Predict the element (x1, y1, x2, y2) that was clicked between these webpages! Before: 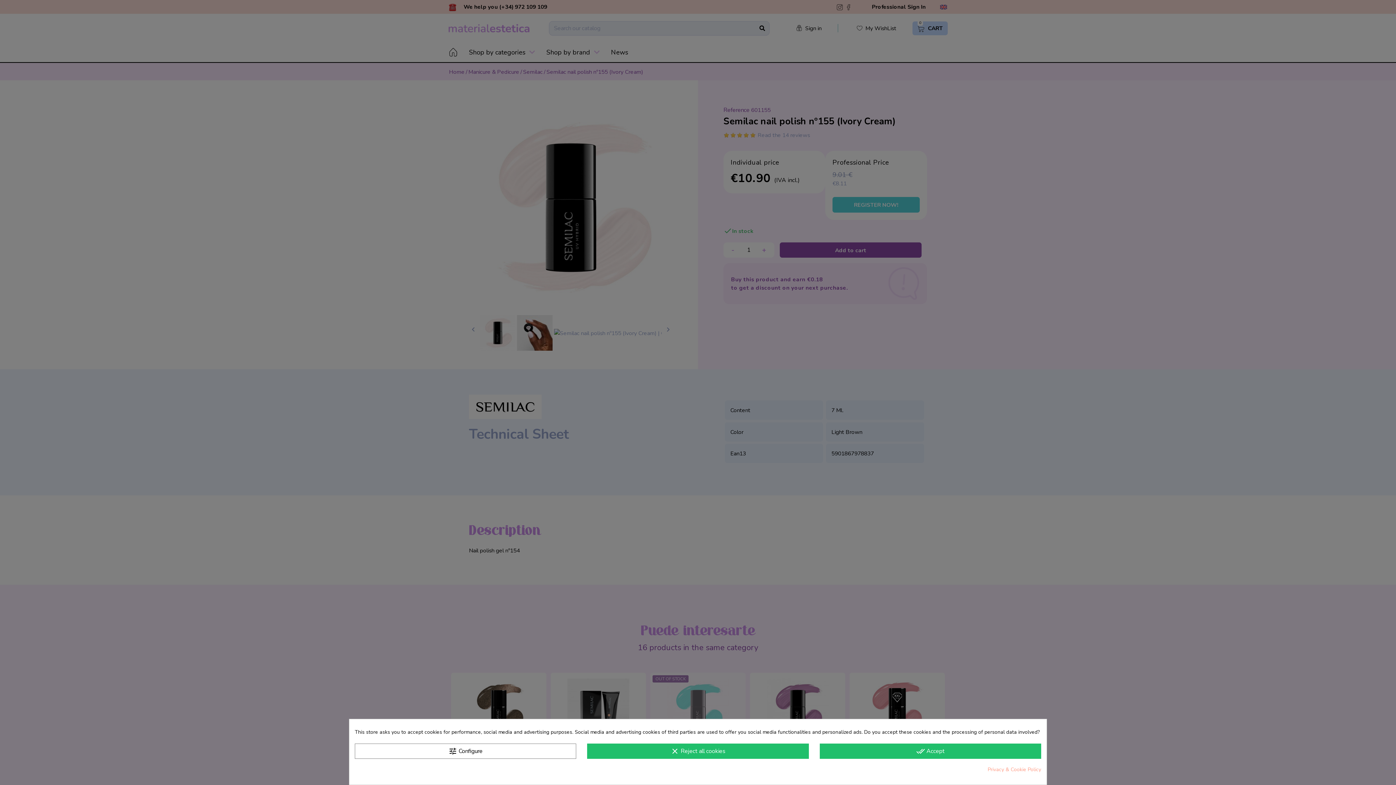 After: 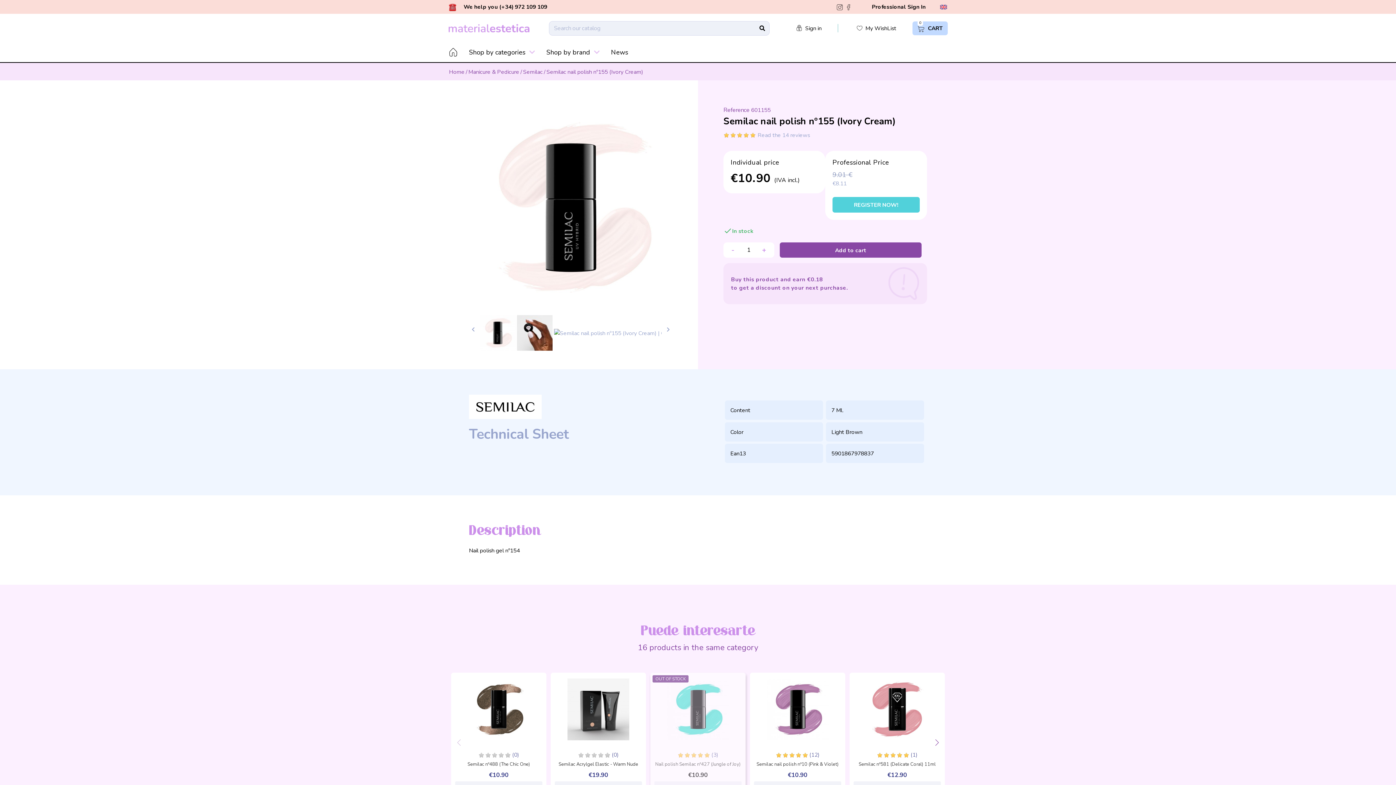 Action: label: clear Reject all cookies bbox: (587, 743, 808, 759)